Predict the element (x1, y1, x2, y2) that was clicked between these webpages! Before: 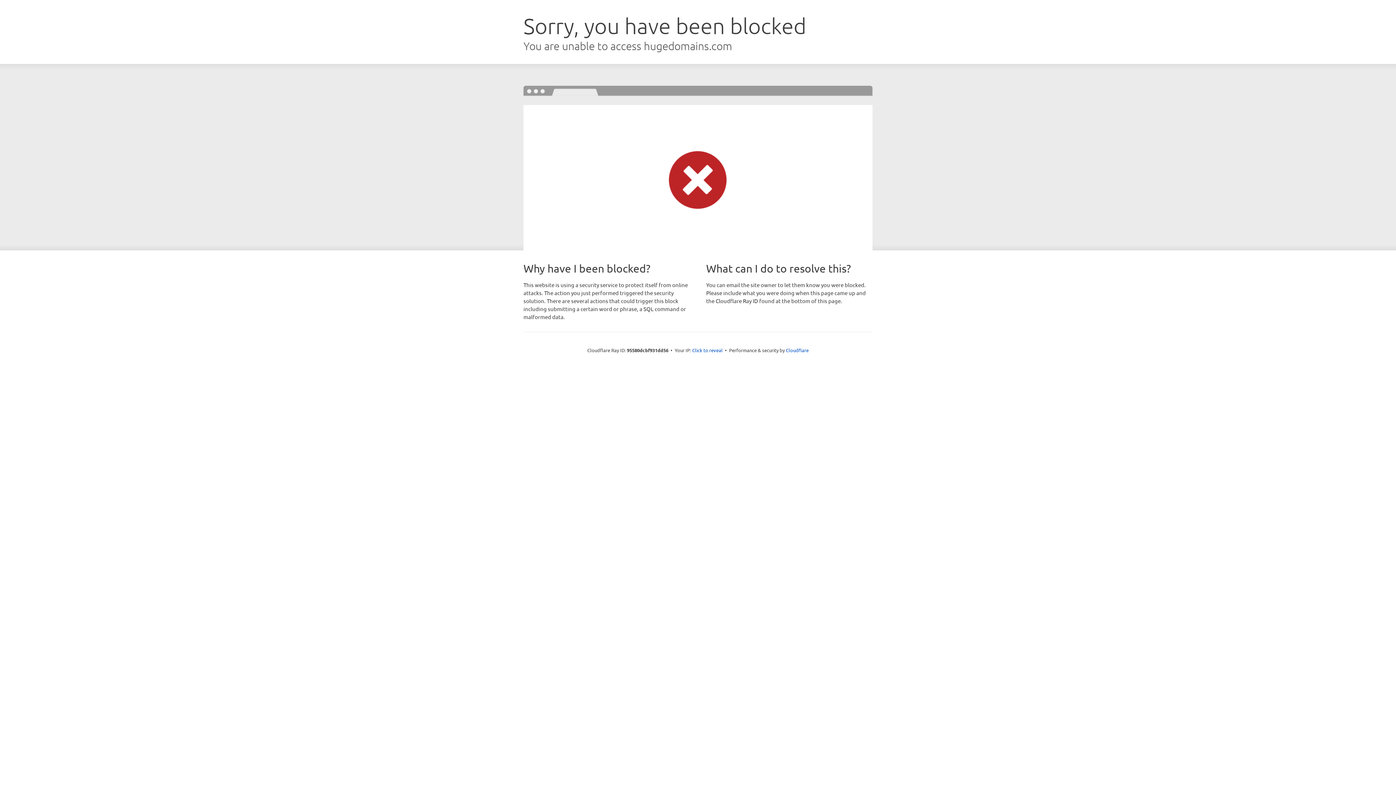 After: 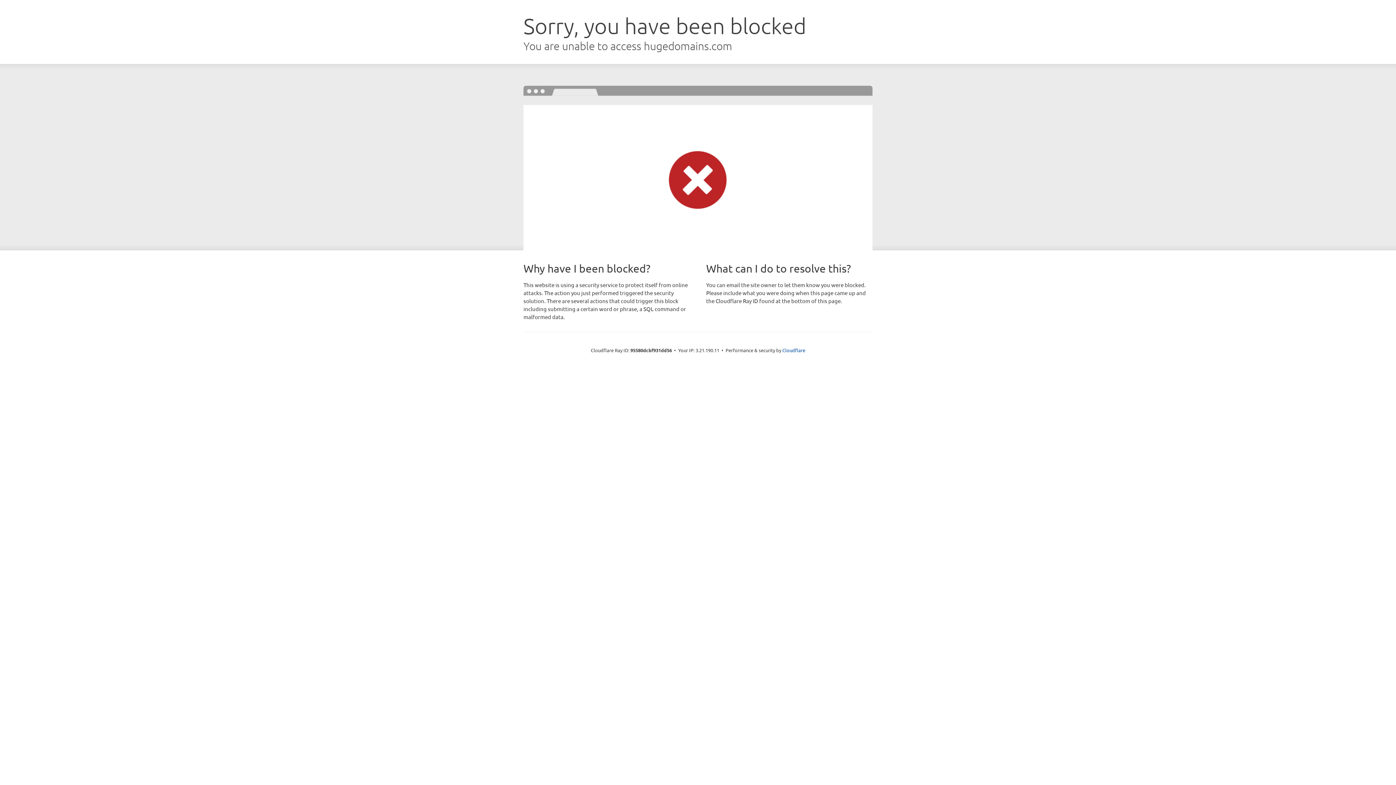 Action: label: Click to reveal bbox: (692, 346, 722, 353)